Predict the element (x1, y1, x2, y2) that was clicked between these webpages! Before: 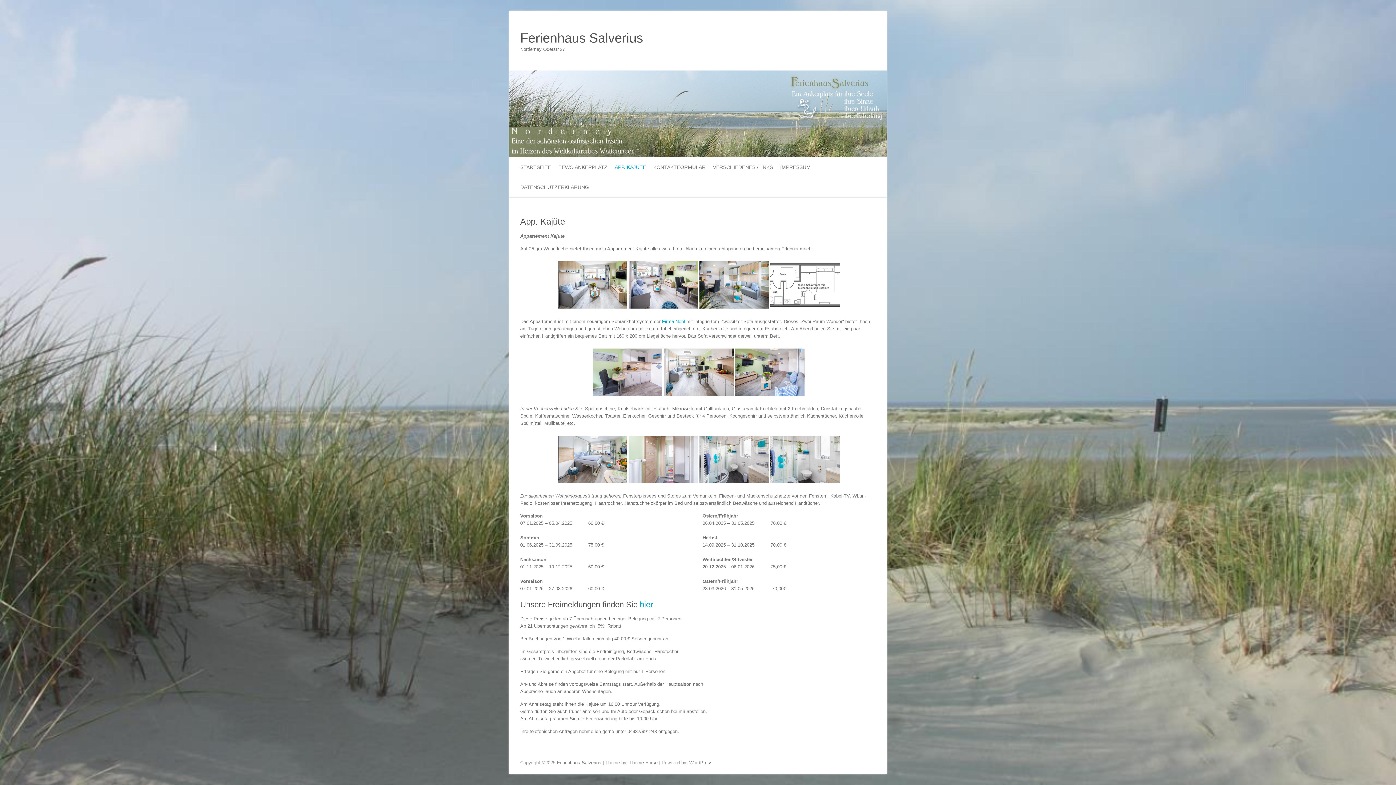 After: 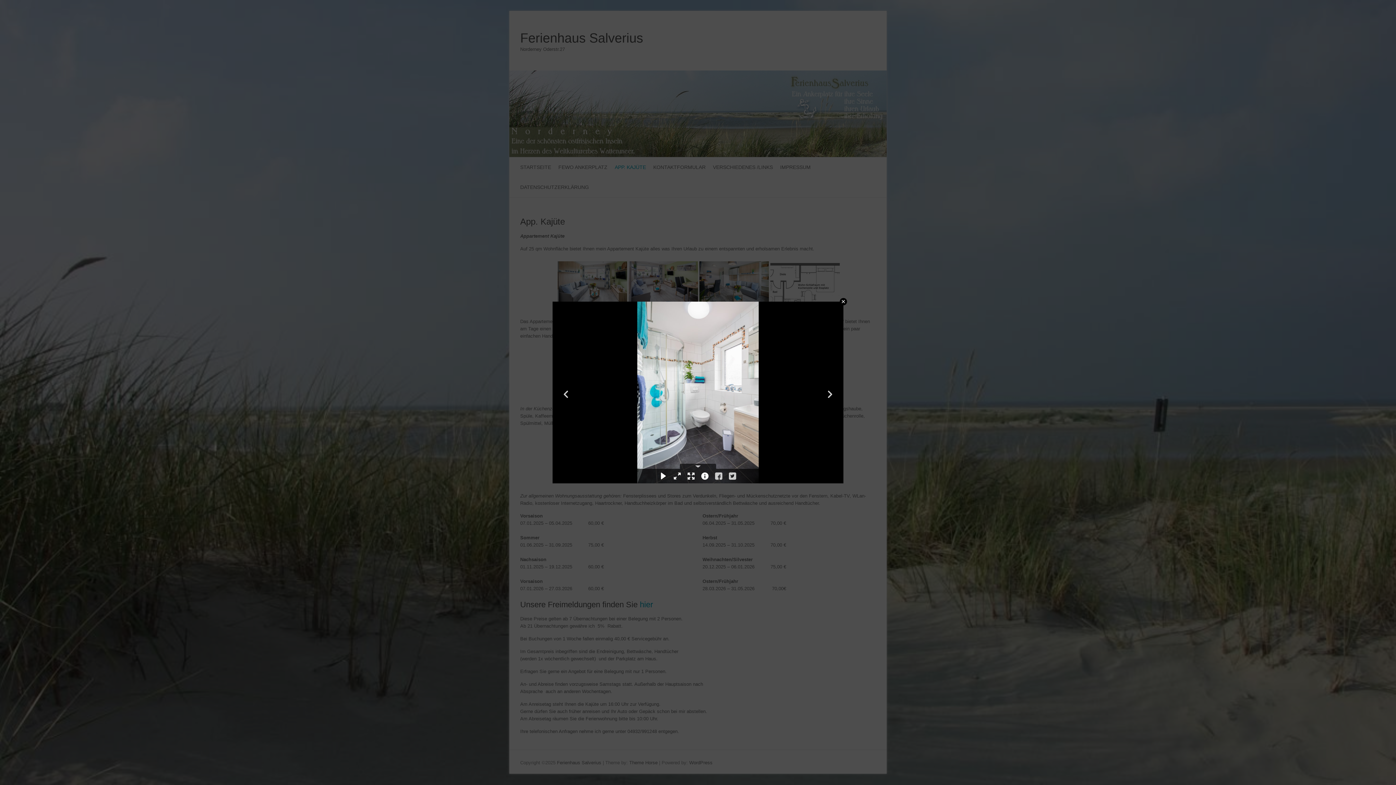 Action: bbox: (770, 435, 840, 483)